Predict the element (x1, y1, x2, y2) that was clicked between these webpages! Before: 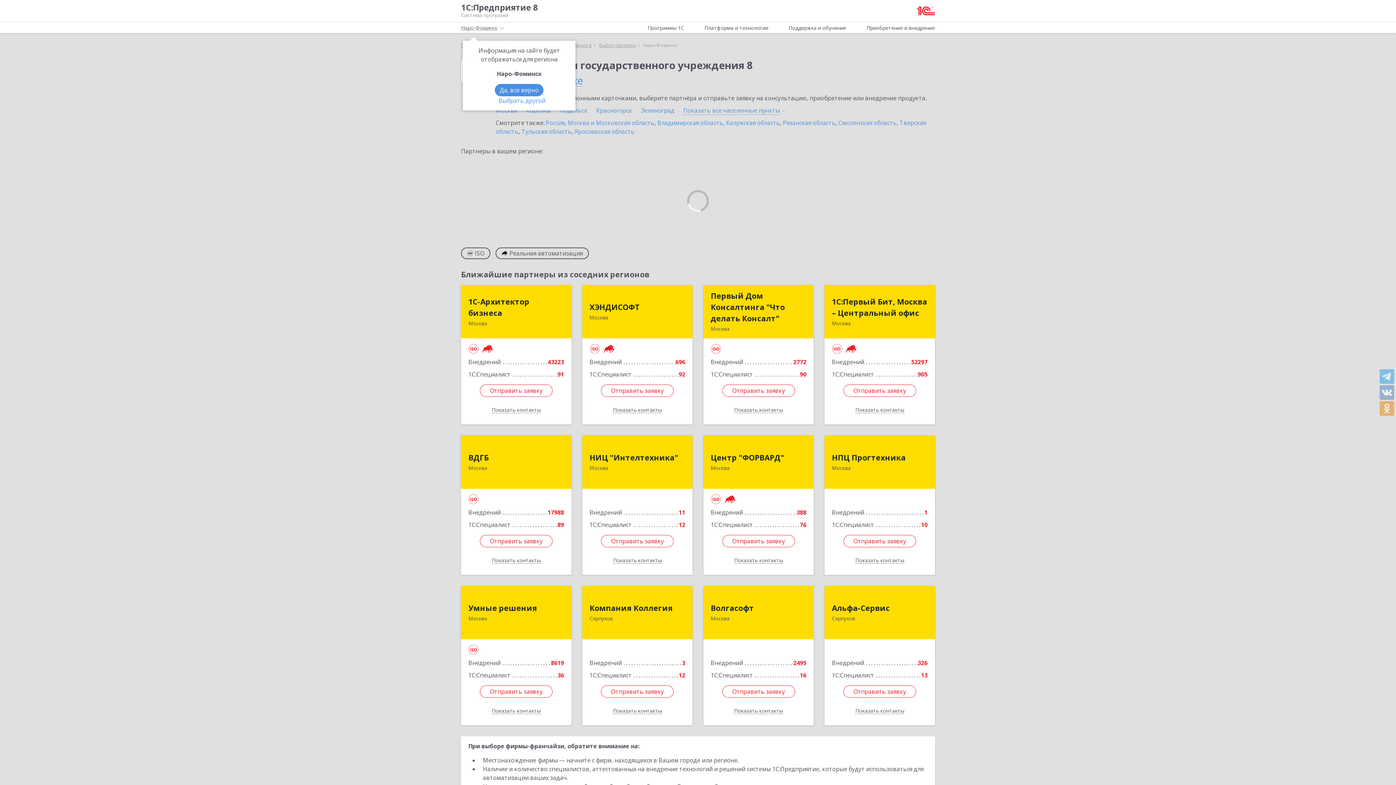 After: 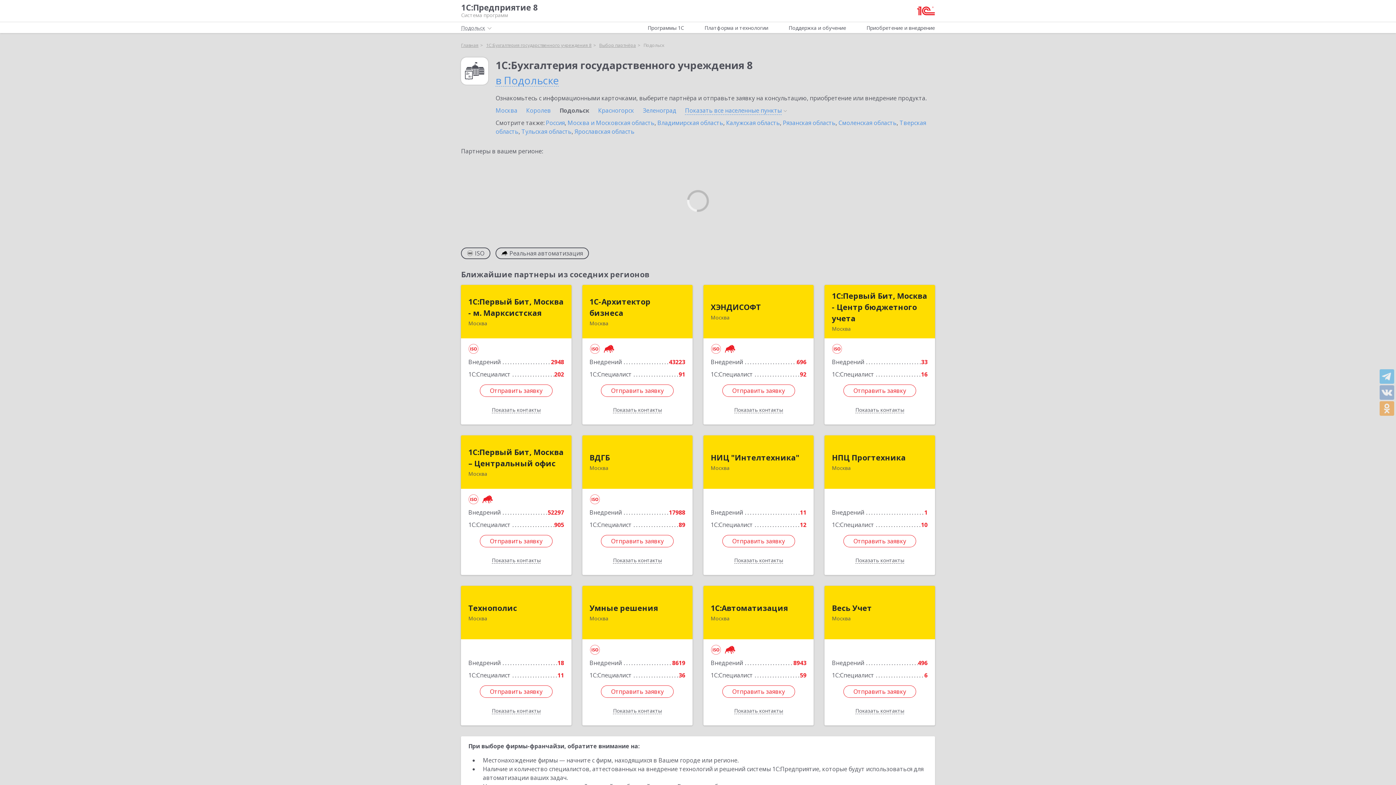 Action: label: Подольск  bbox: (559, 106, 589, 114)